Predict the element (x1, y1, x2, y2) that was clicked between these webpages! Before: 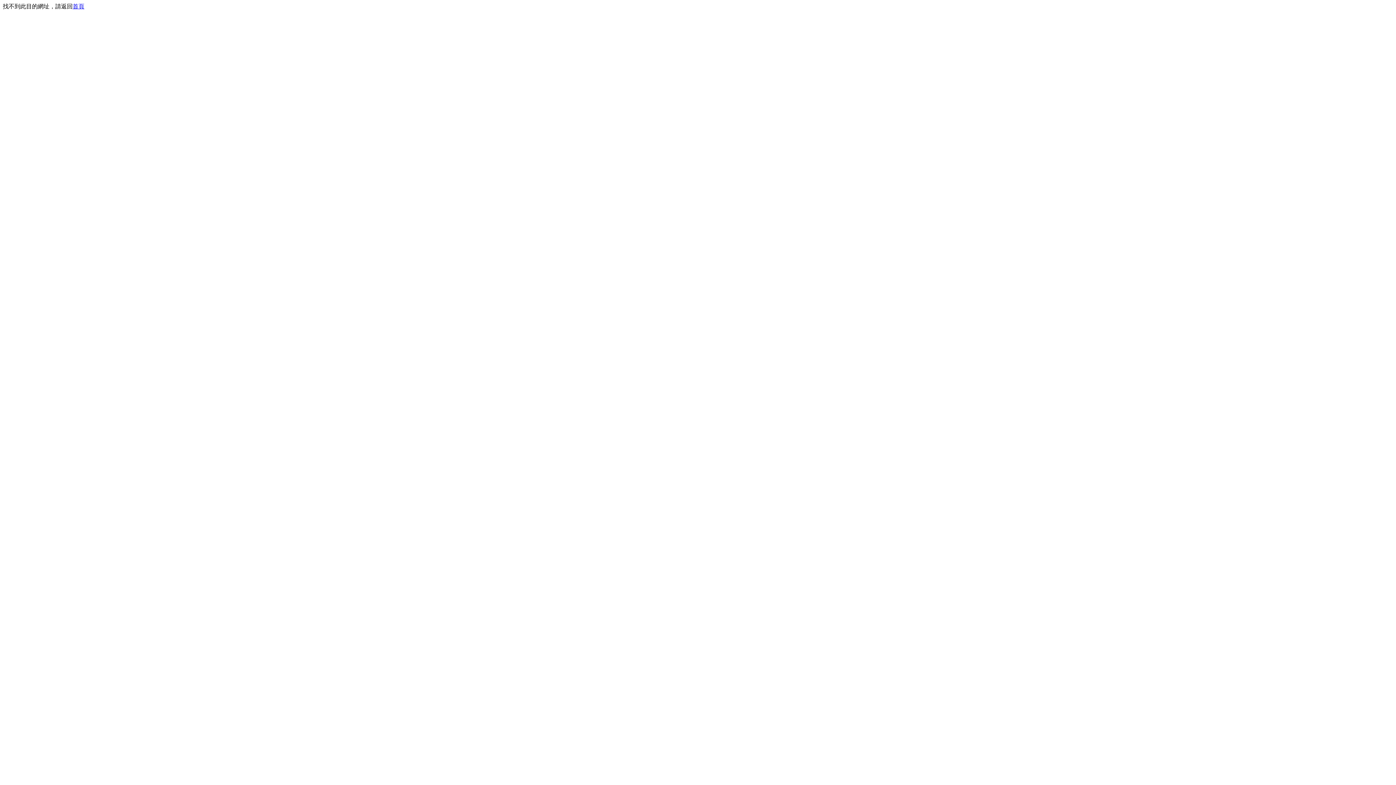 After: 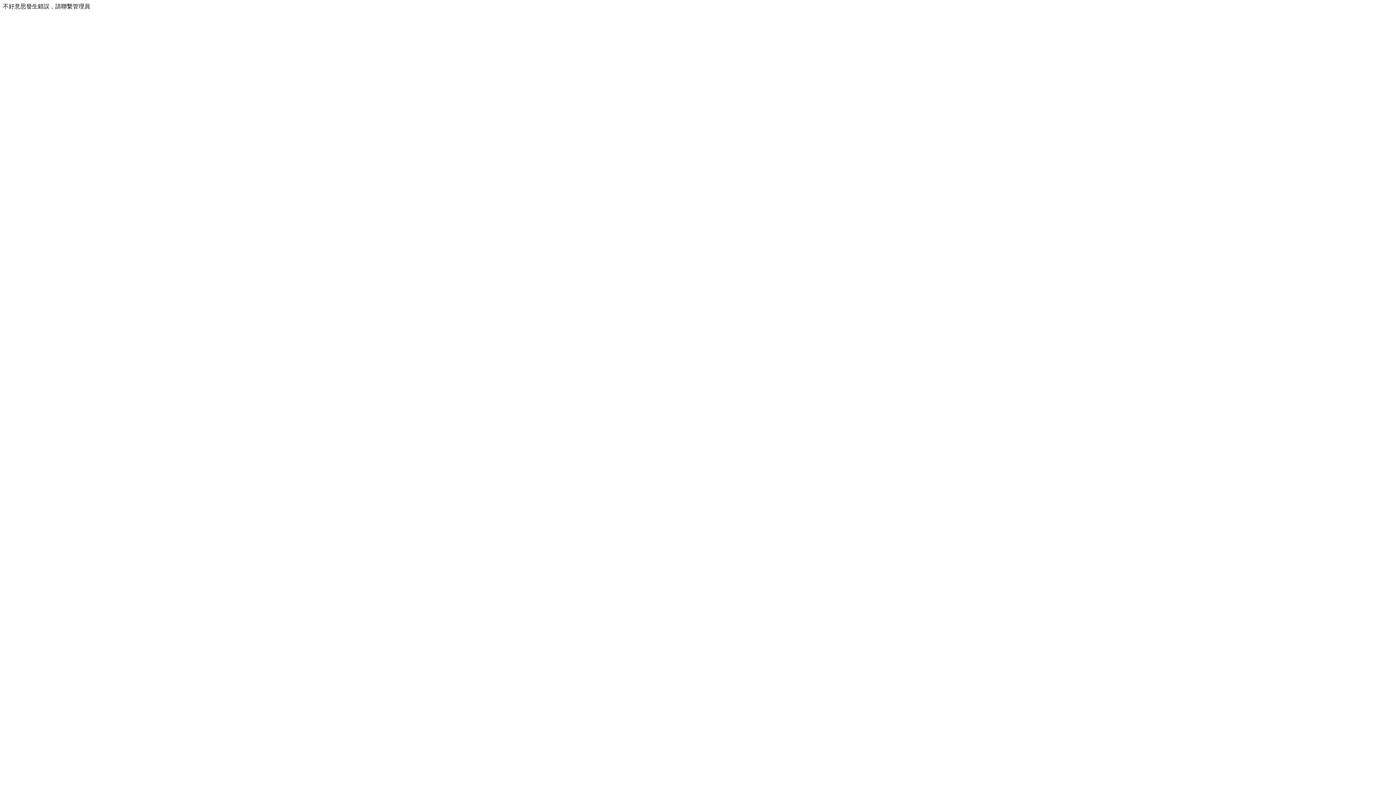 Action: label: 首頁 bbox: (72, 3, 84, 9)